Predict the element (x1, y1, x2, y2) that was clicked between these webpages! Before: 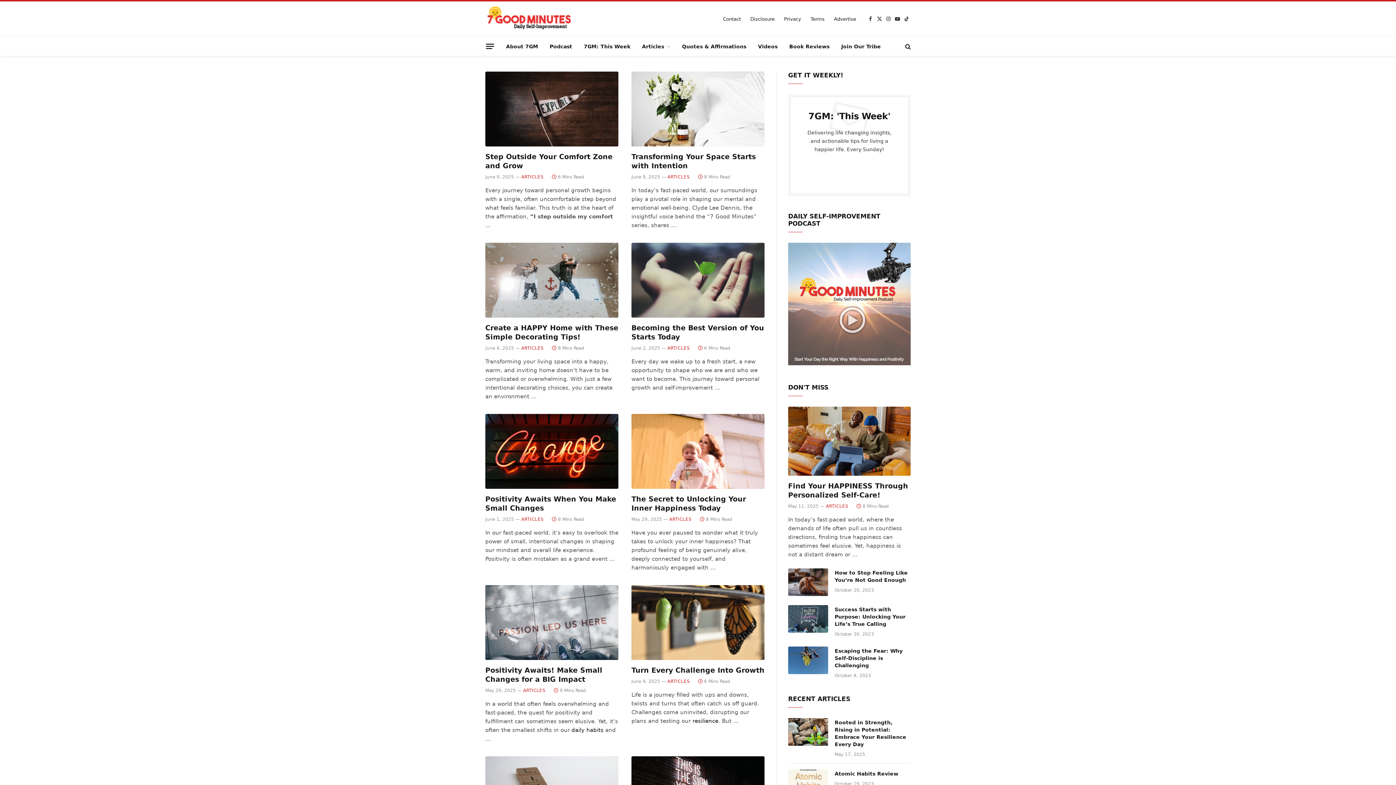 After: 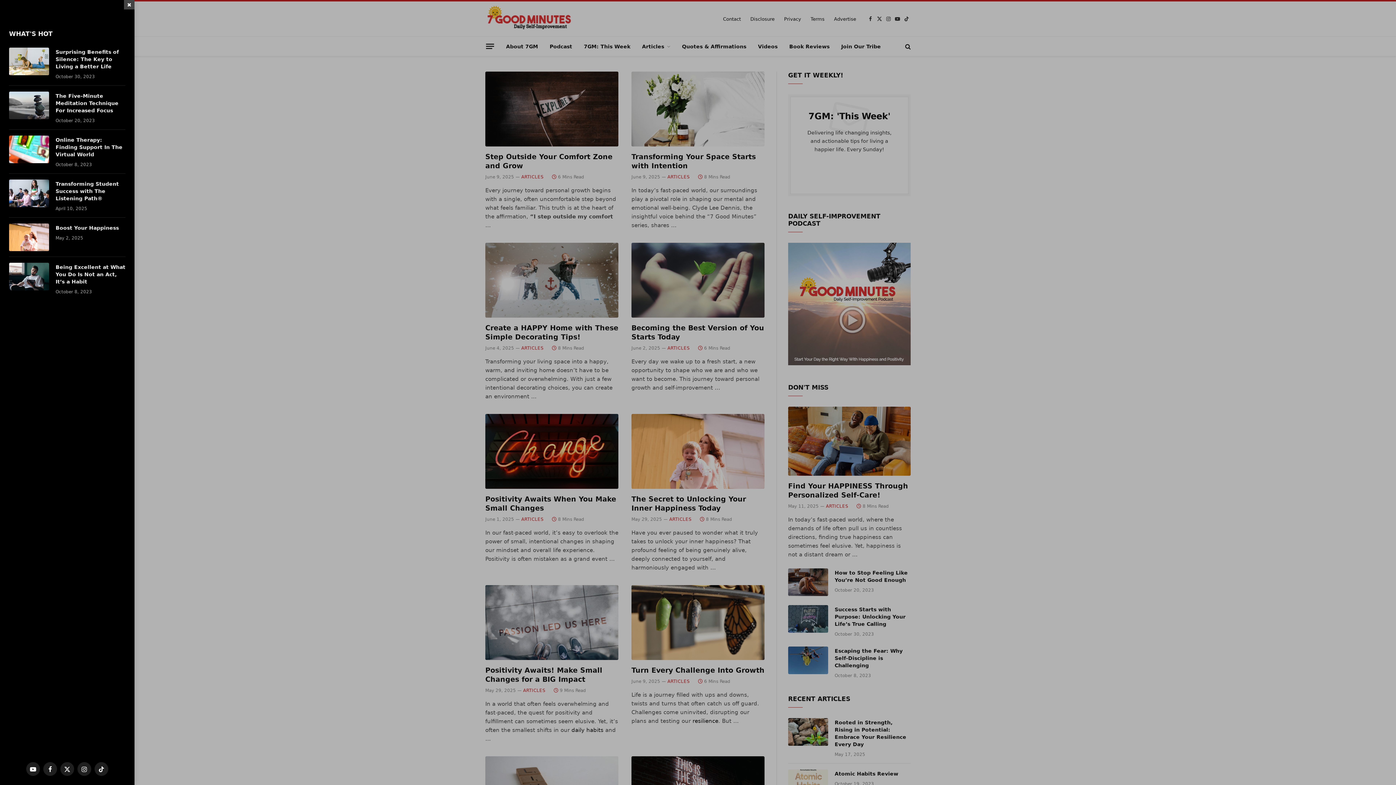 Action: bbox: (486, 39, 494, 53) label: Menu